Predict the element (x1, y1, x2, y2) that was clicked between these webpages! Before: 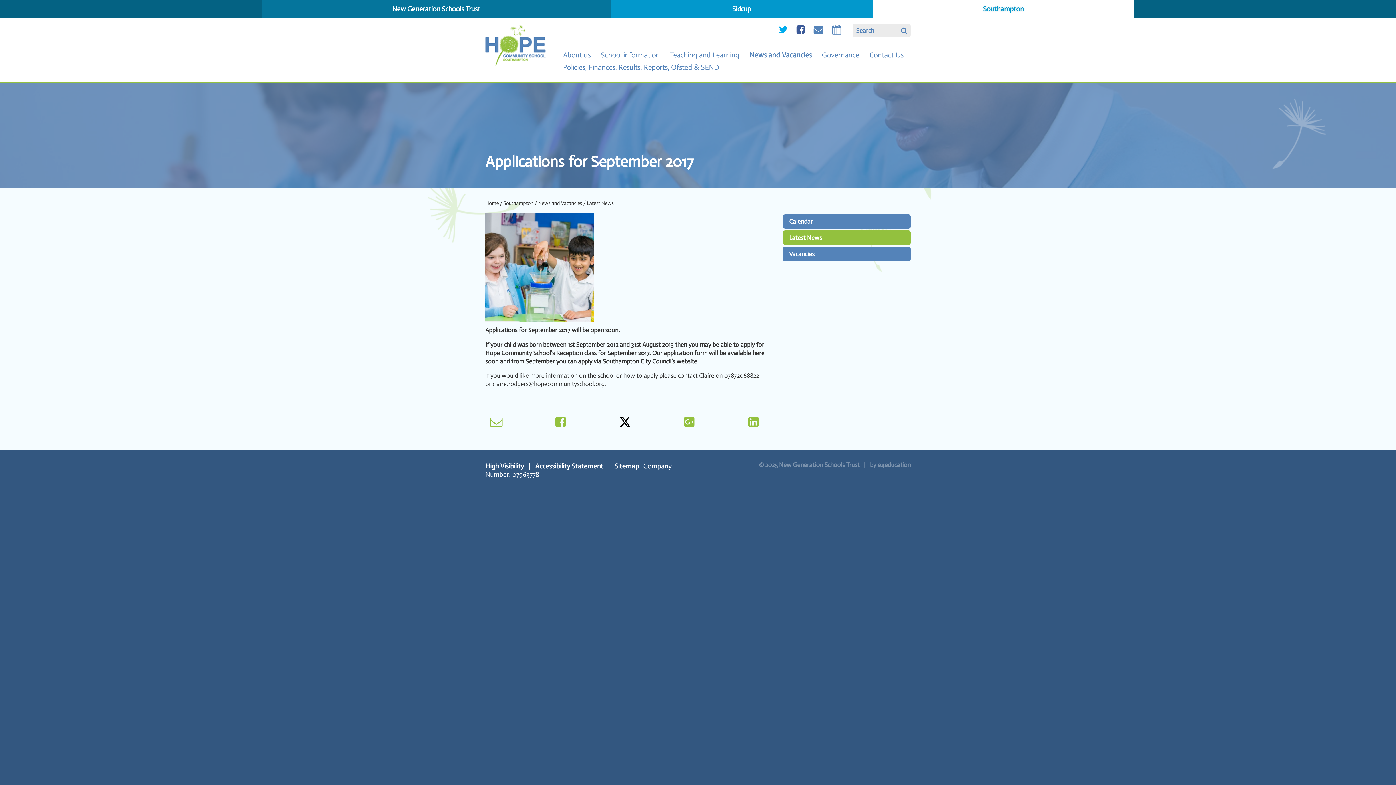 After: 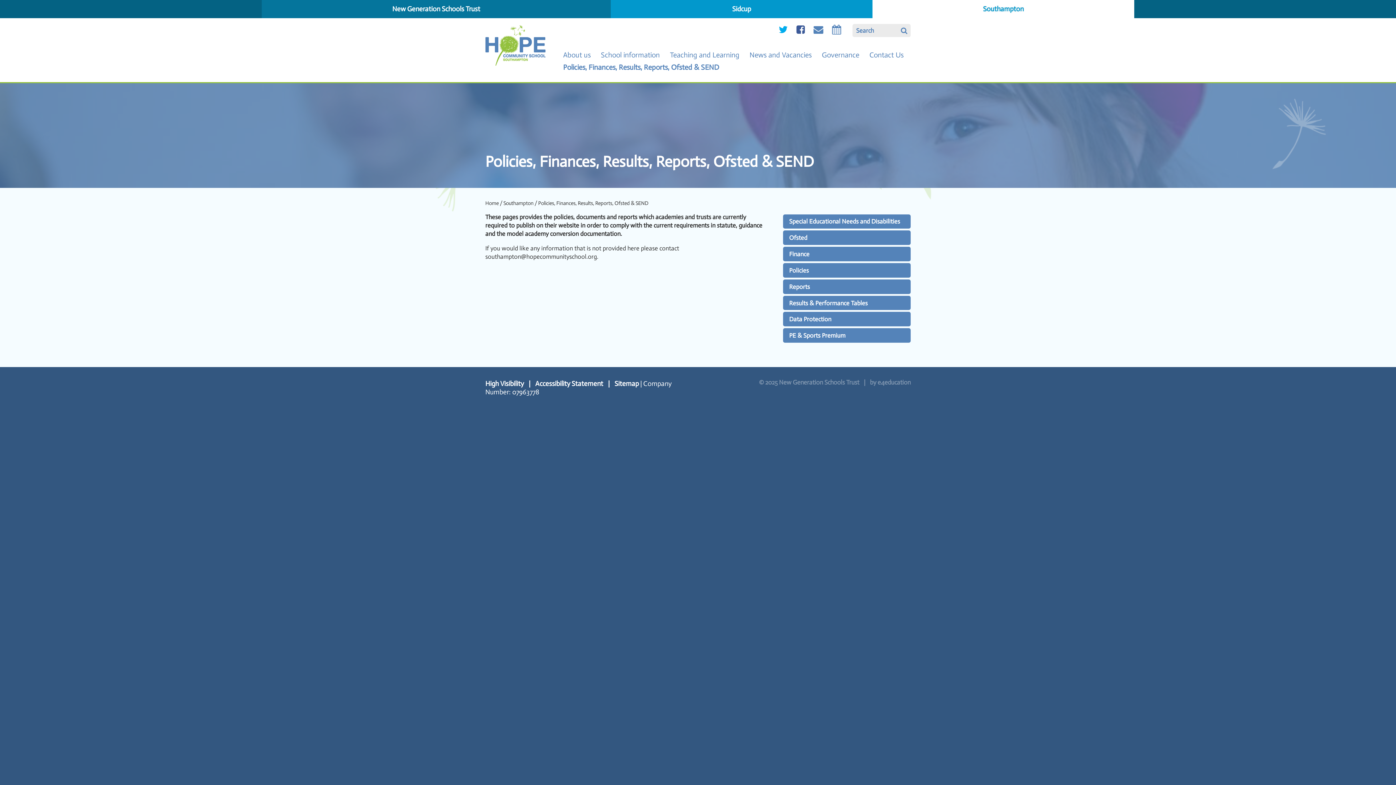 Action: label: Policies, Finances, Results, Reports, Ofsted & SEND bbox: (558, 62, 724, 75)